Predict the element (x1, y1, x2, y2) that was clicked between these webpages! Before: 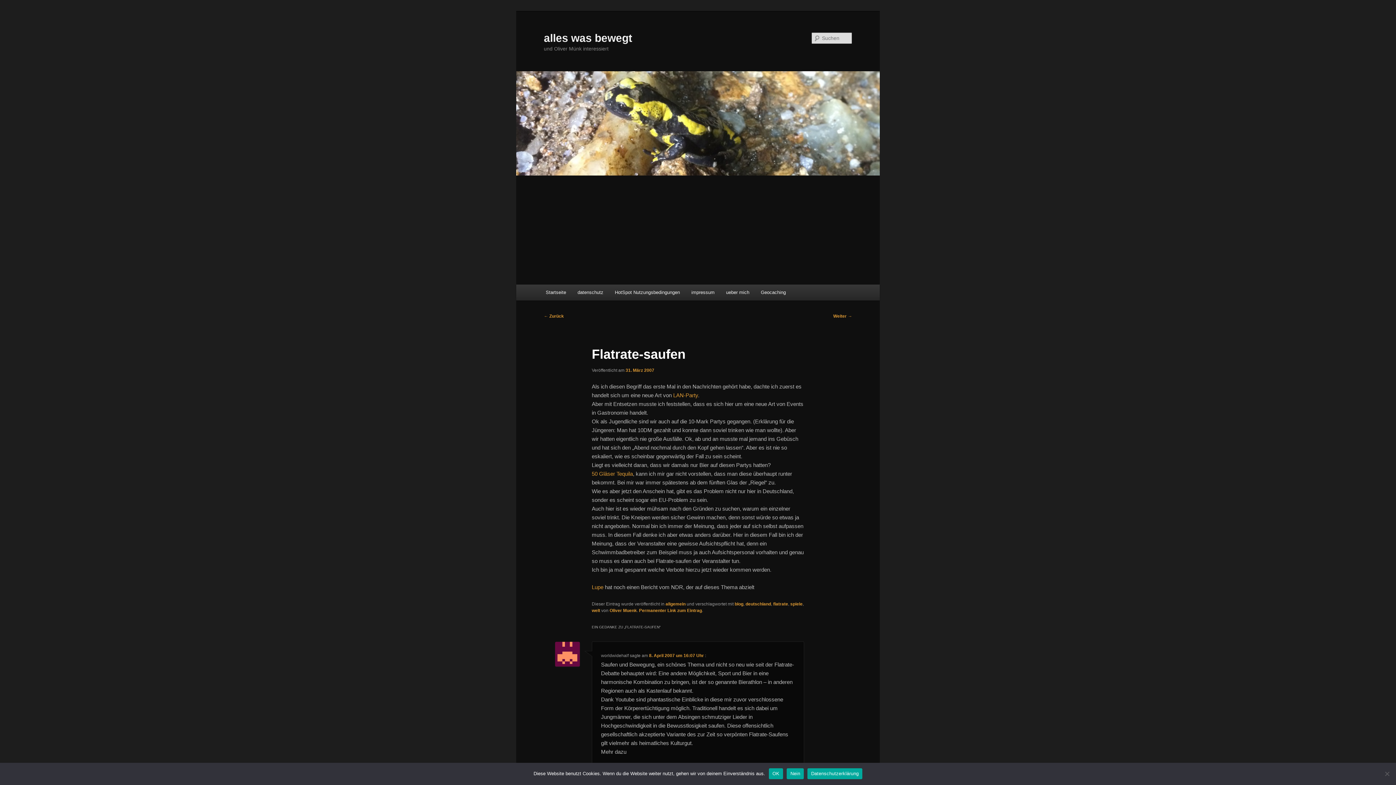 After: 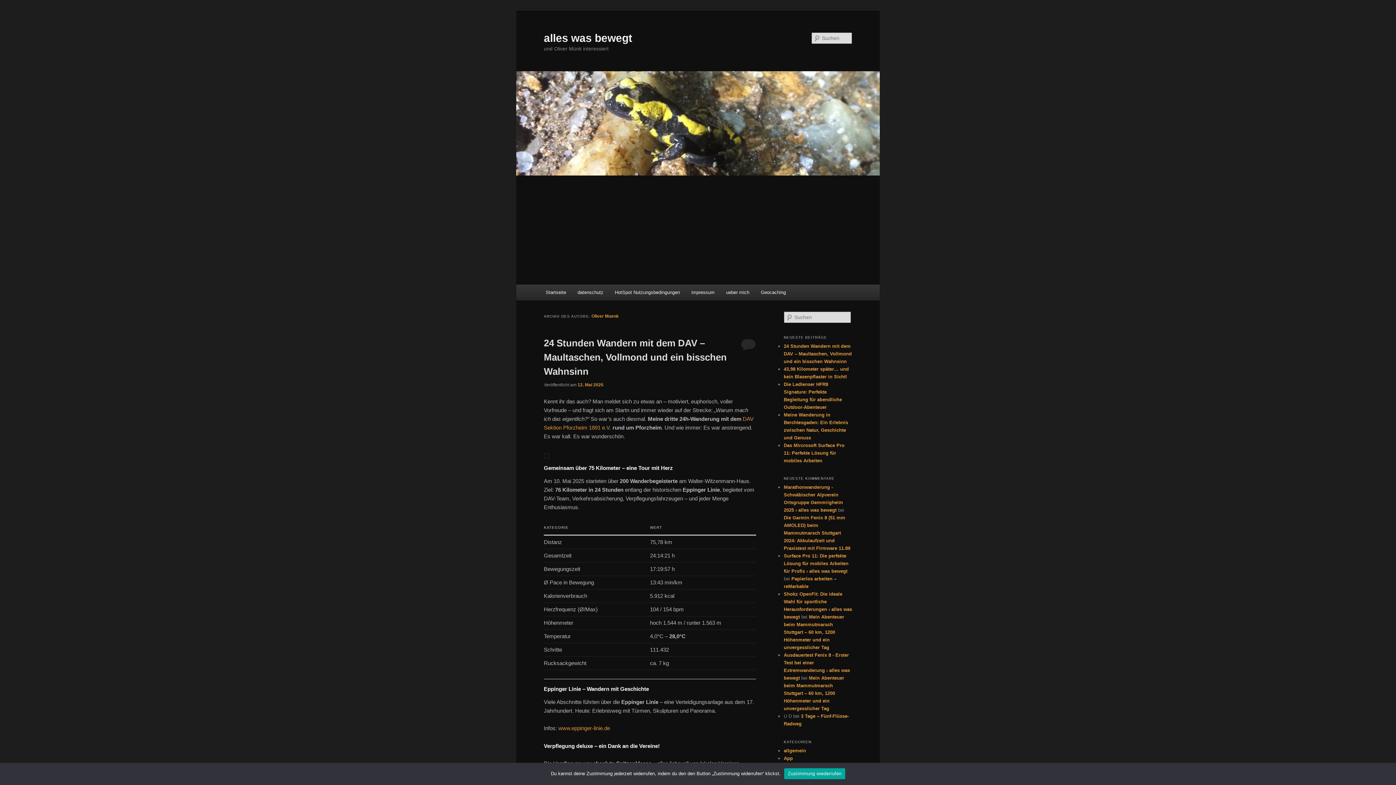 Action: label: Oliver Muenk bbox: (609, 608, 637, 613)